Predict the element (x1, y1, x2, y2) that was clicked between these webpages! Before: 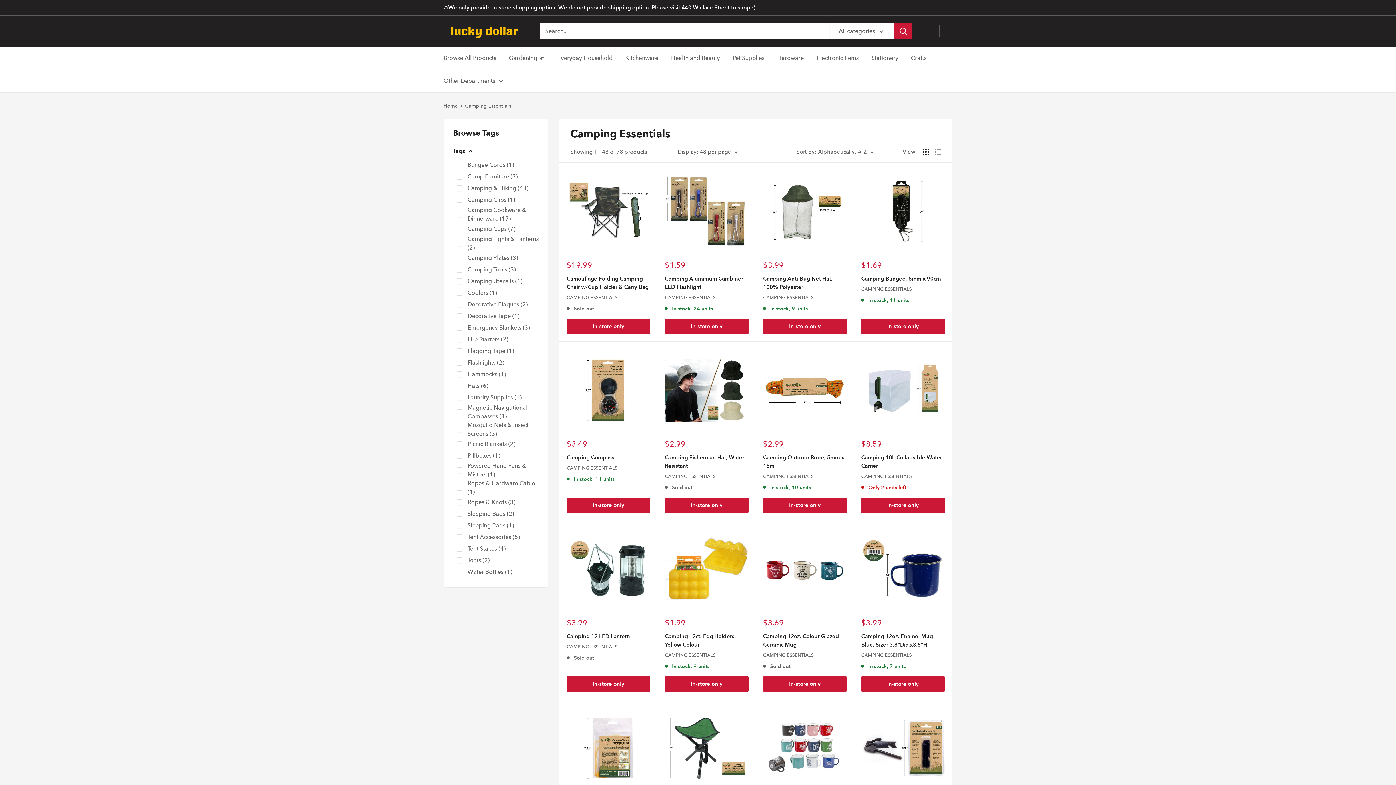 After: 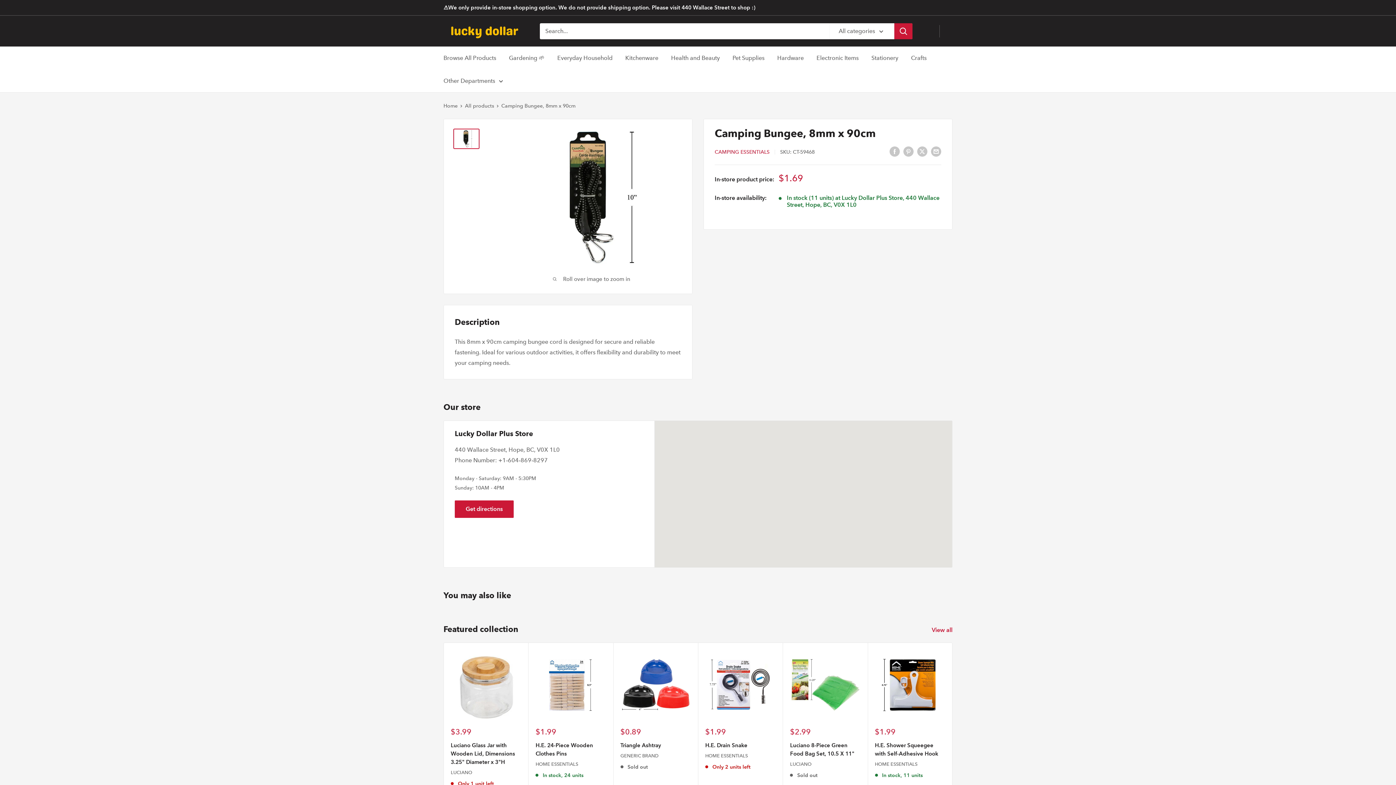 Action: bbox: (861, 169, 945, 253)